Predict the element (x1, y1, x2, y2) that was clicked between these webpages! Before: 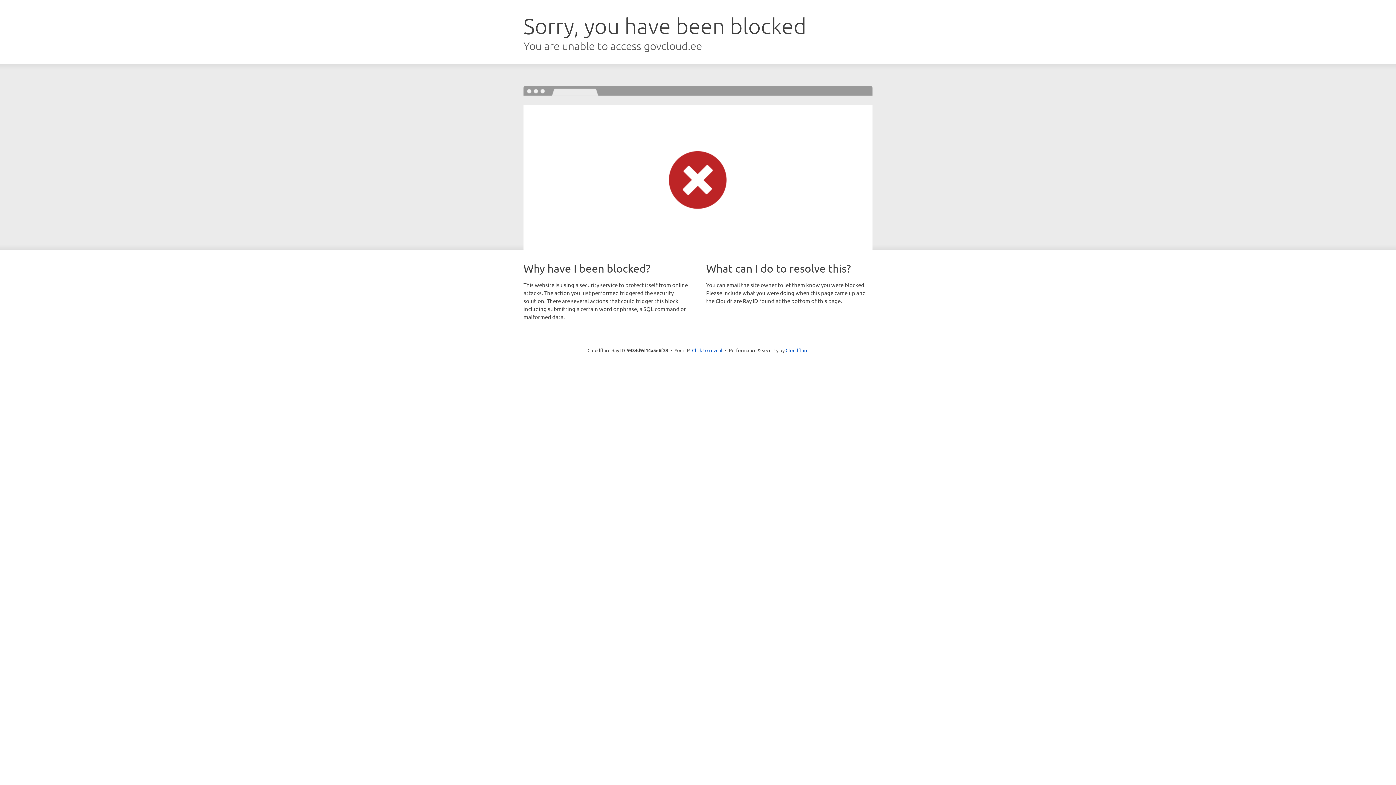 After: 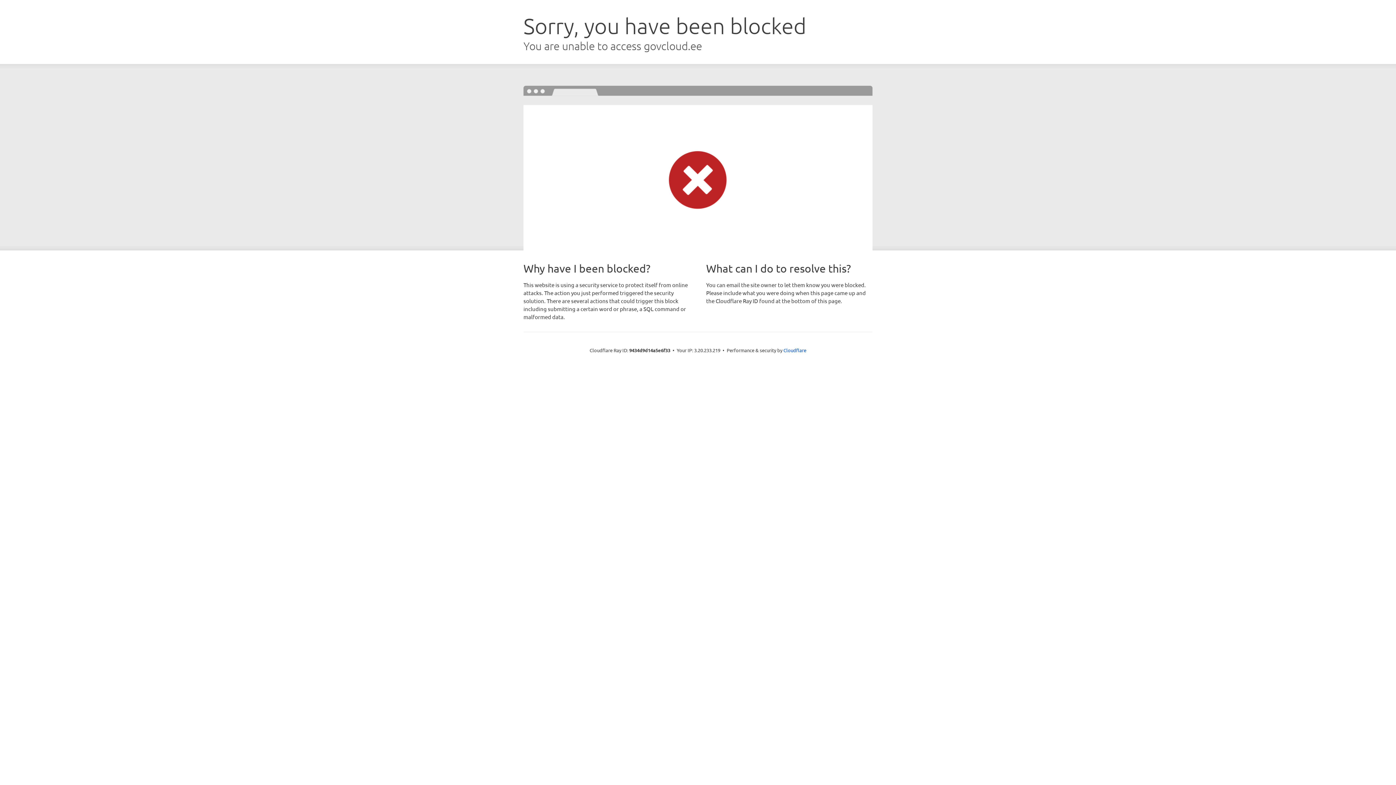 Action: label: Click to reveal bbox: (692, 346, 722, 353)